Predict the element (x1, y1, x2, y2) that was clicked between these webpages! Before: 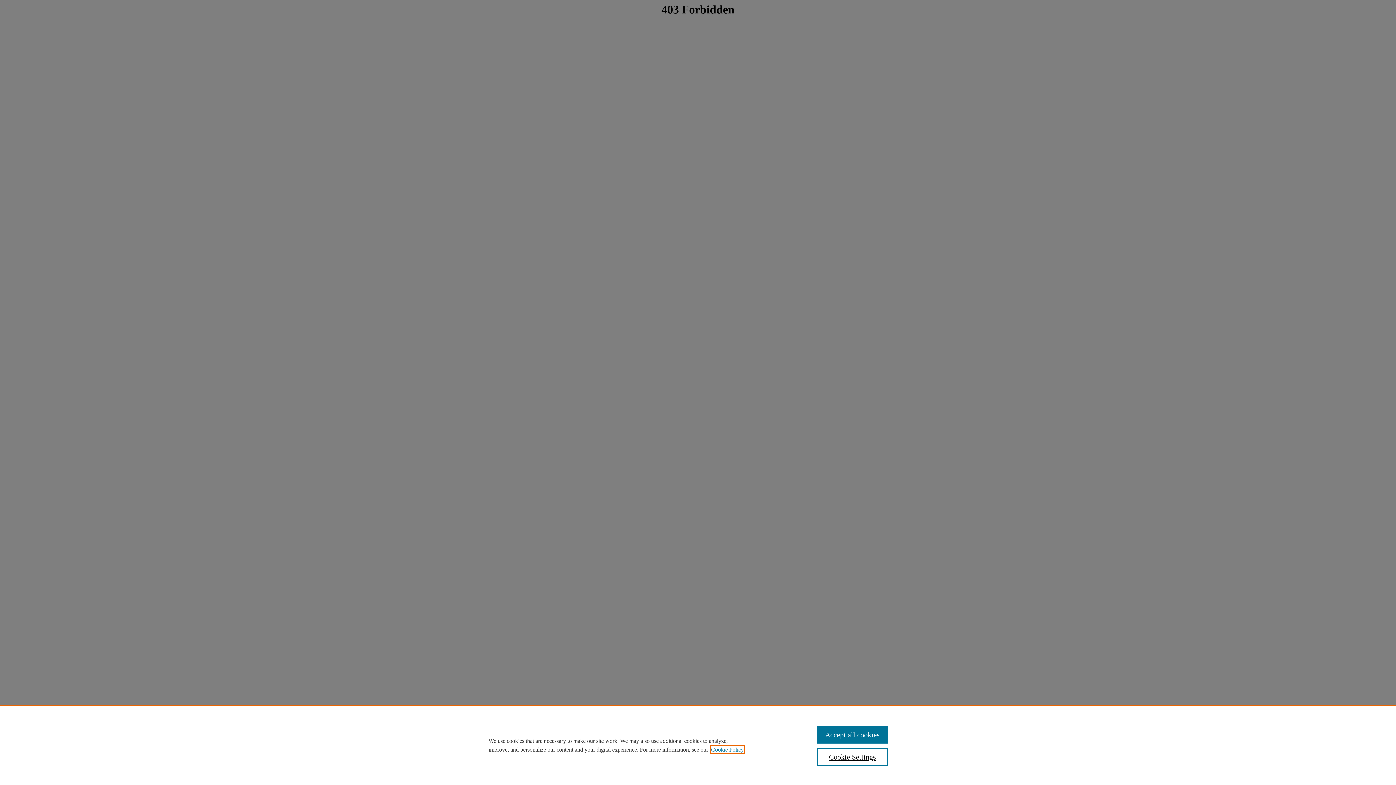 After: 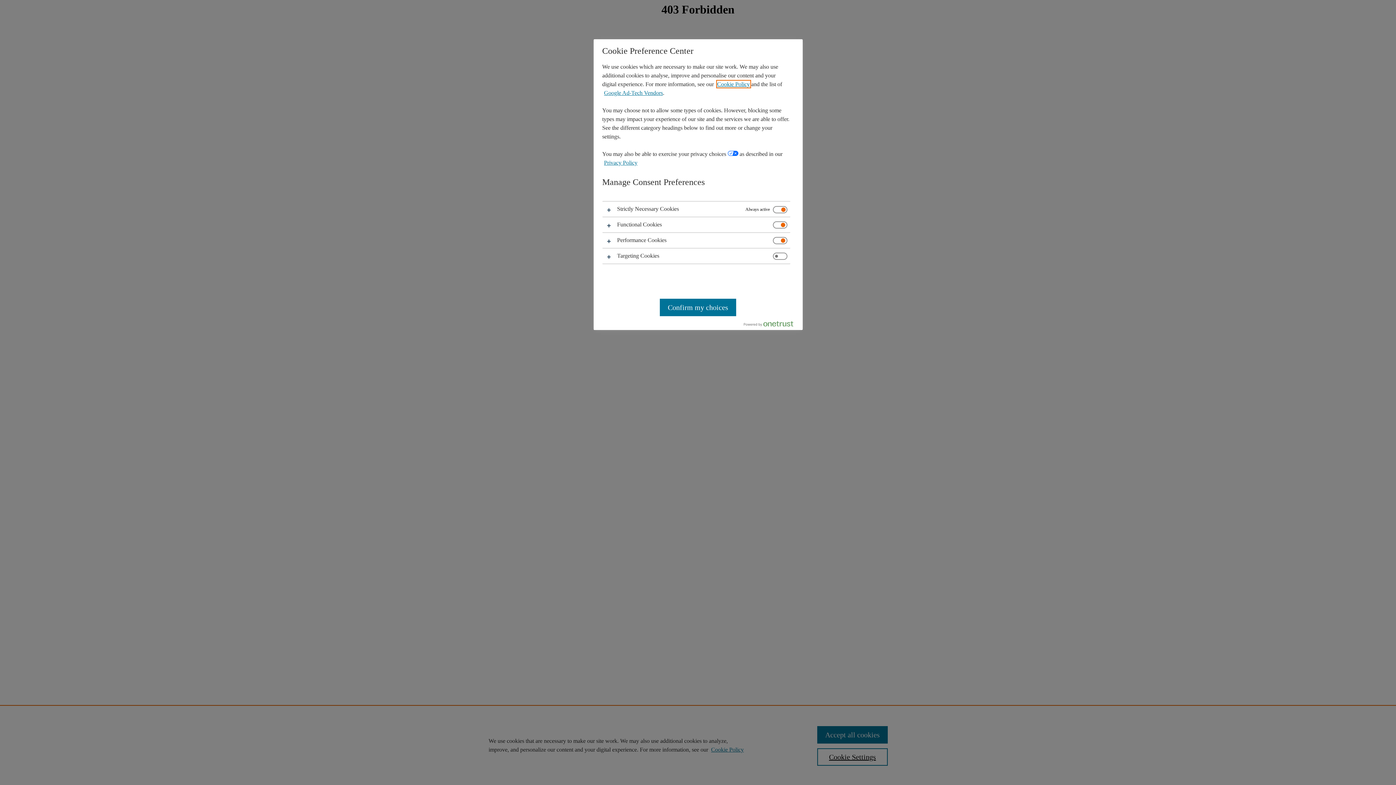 Action: label: Cookie Settings bbox: (817, 748, 887, 766)